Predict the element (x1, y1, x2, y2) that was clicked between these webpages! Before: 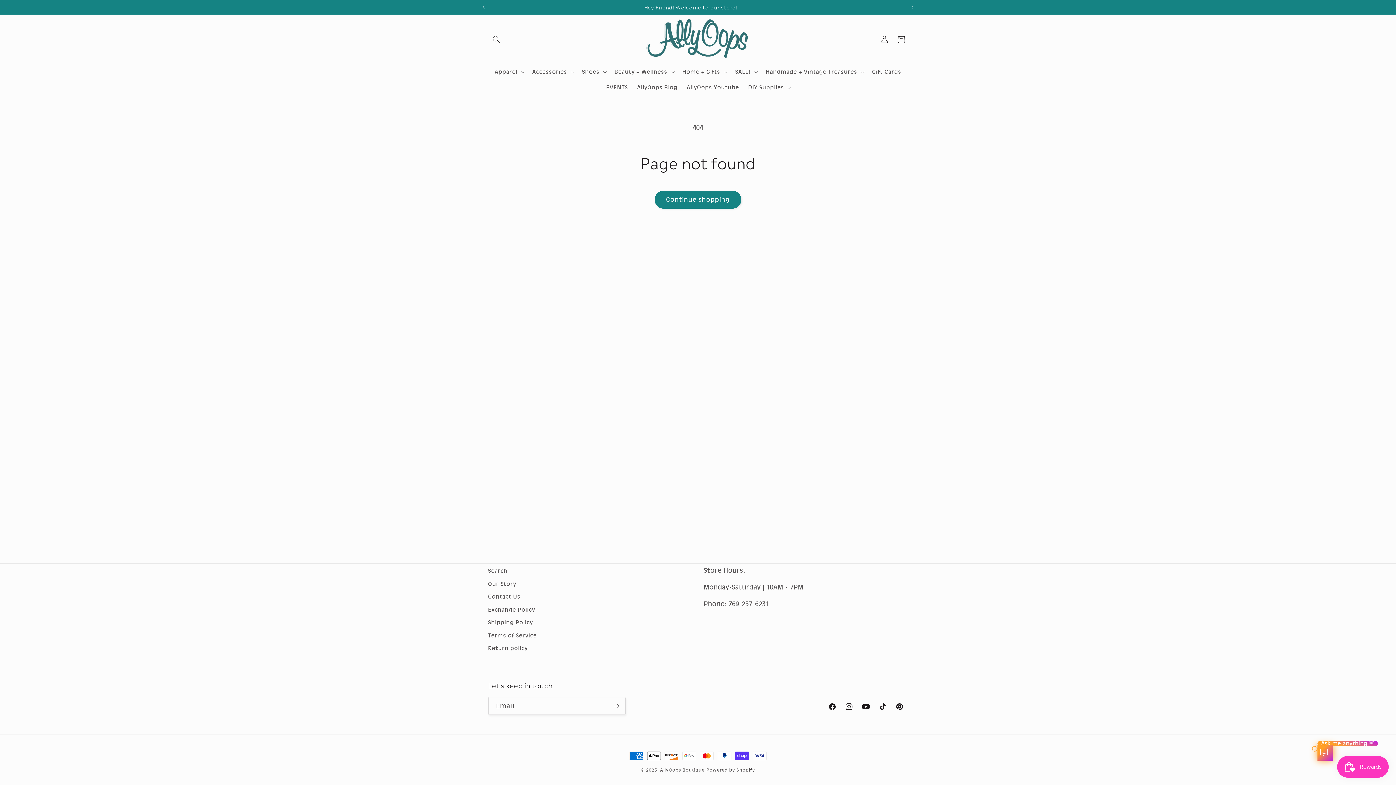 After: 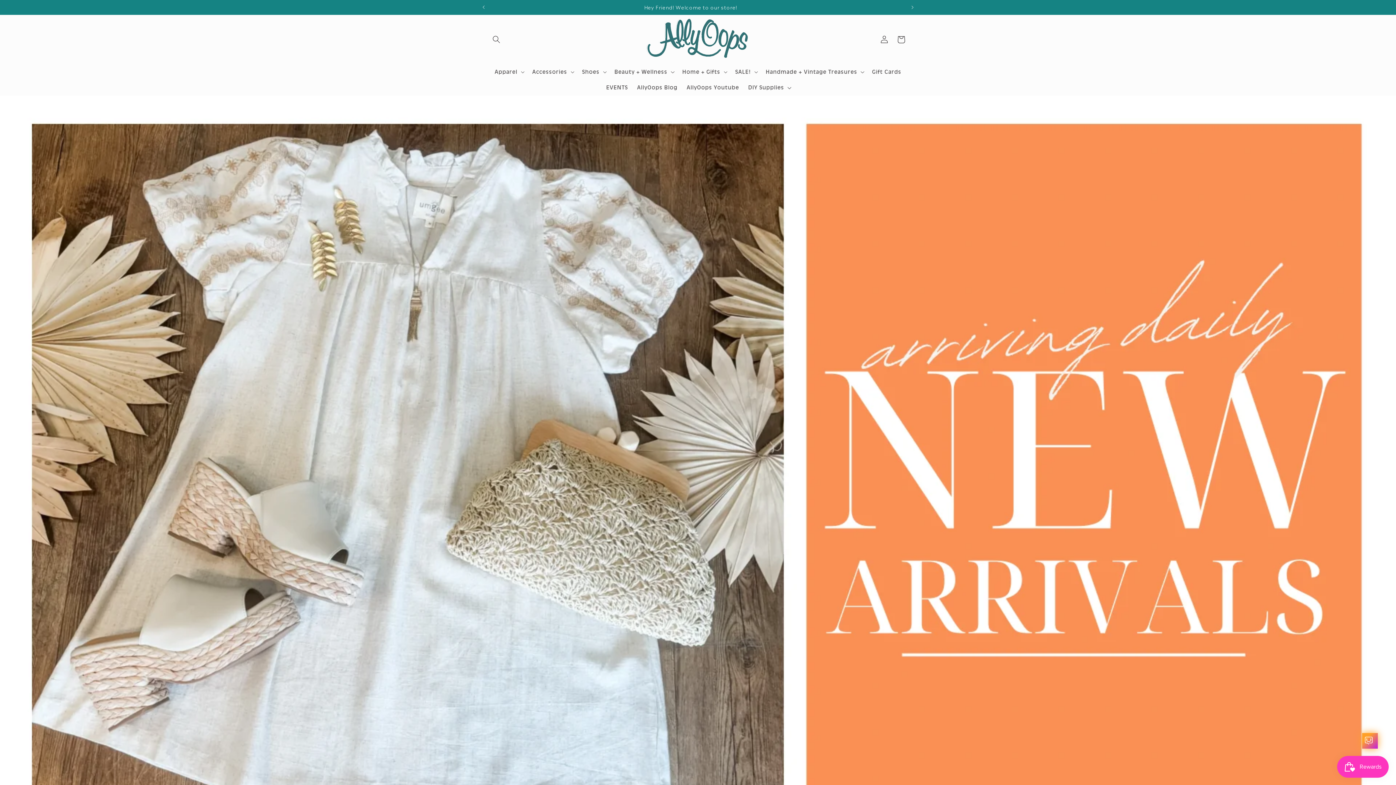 Action: label: AllyOops Boutique bbox: (660, 767, 704, 773)